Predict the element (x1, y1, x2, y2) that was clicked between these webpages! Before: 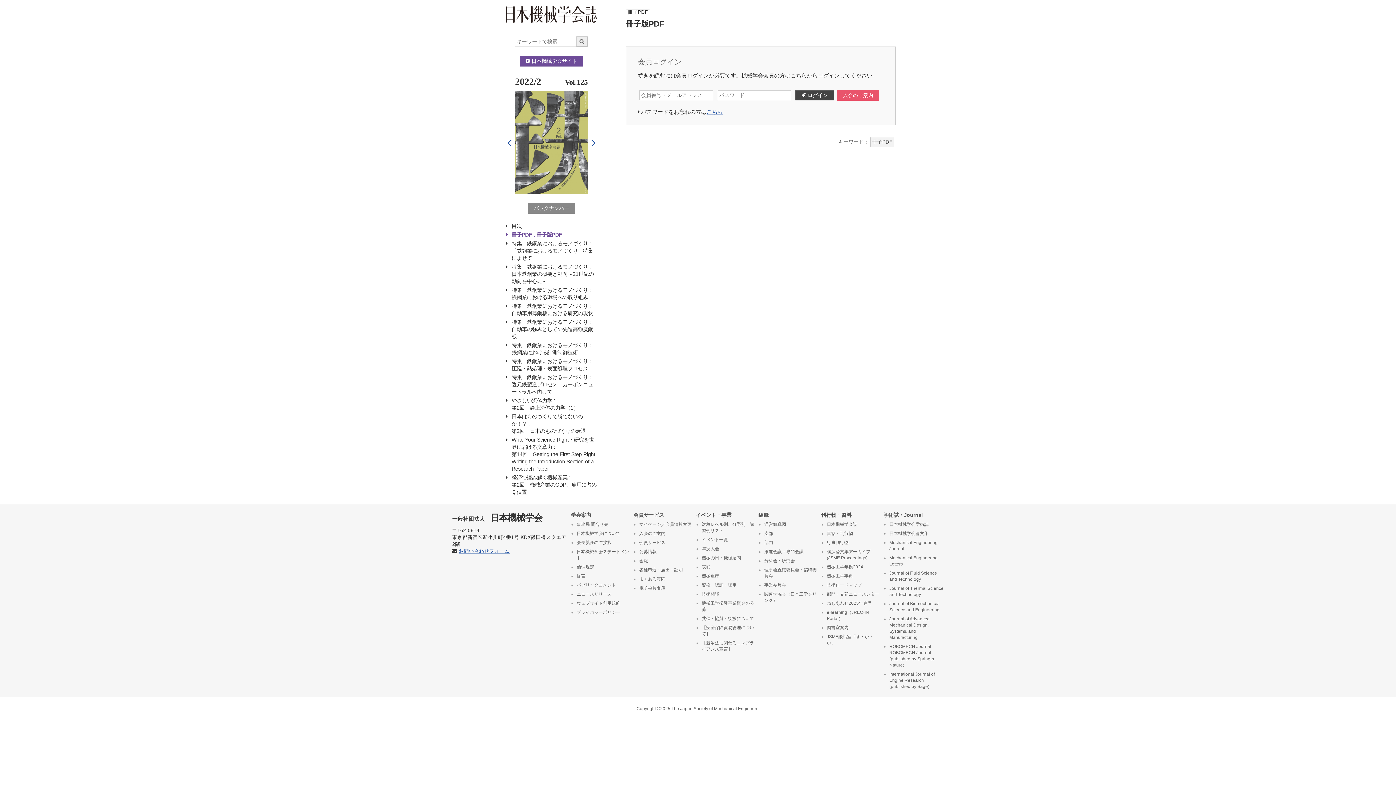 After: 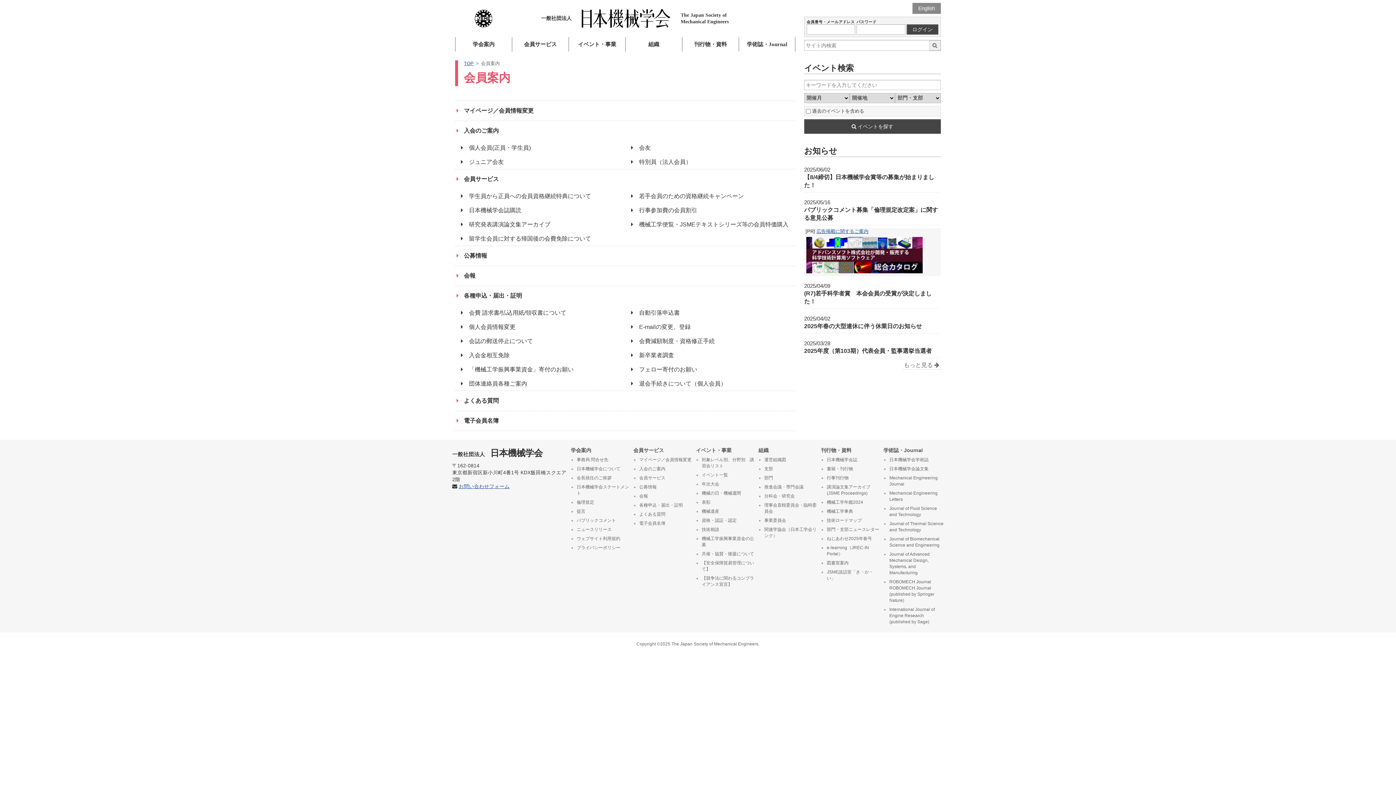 Action: label: 会員サービス bbox: (633, 510, 693, 520)